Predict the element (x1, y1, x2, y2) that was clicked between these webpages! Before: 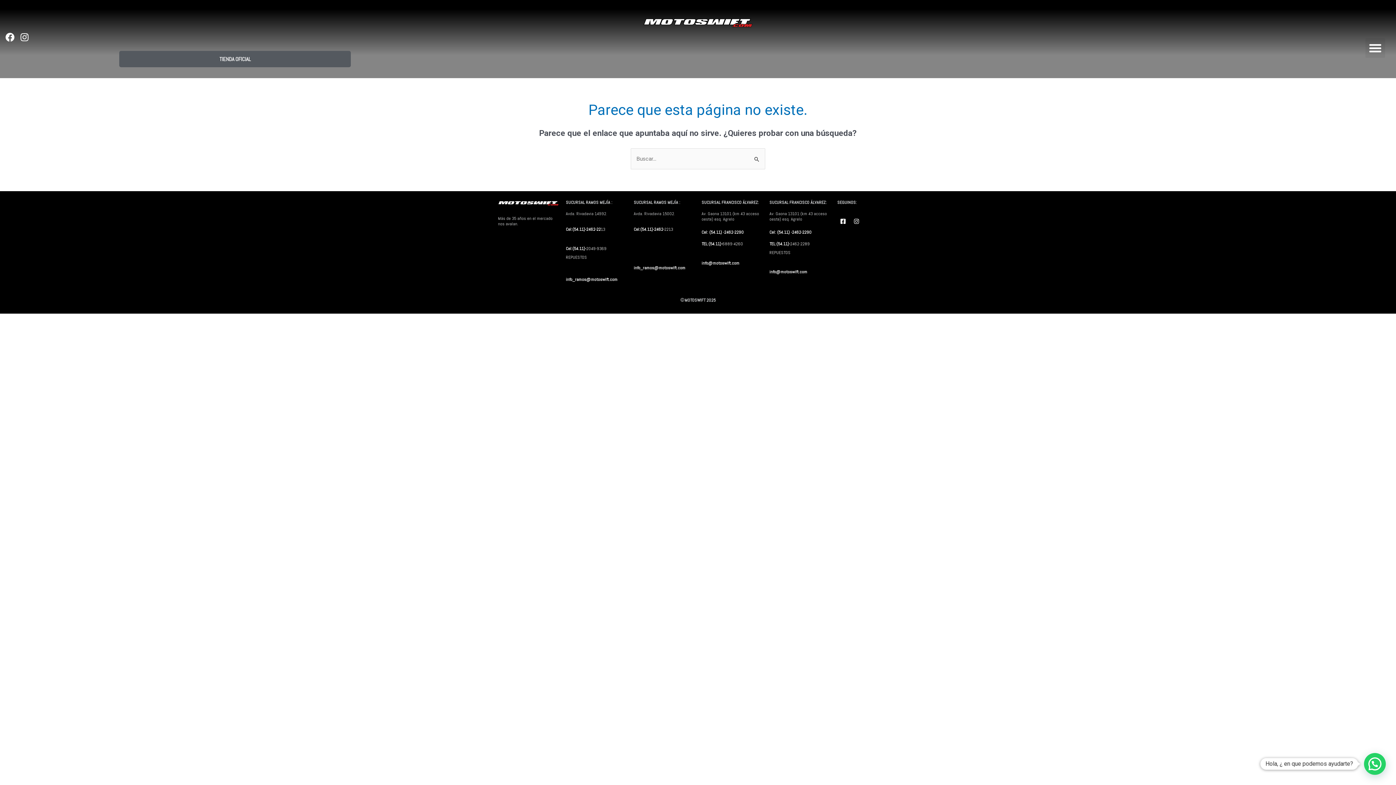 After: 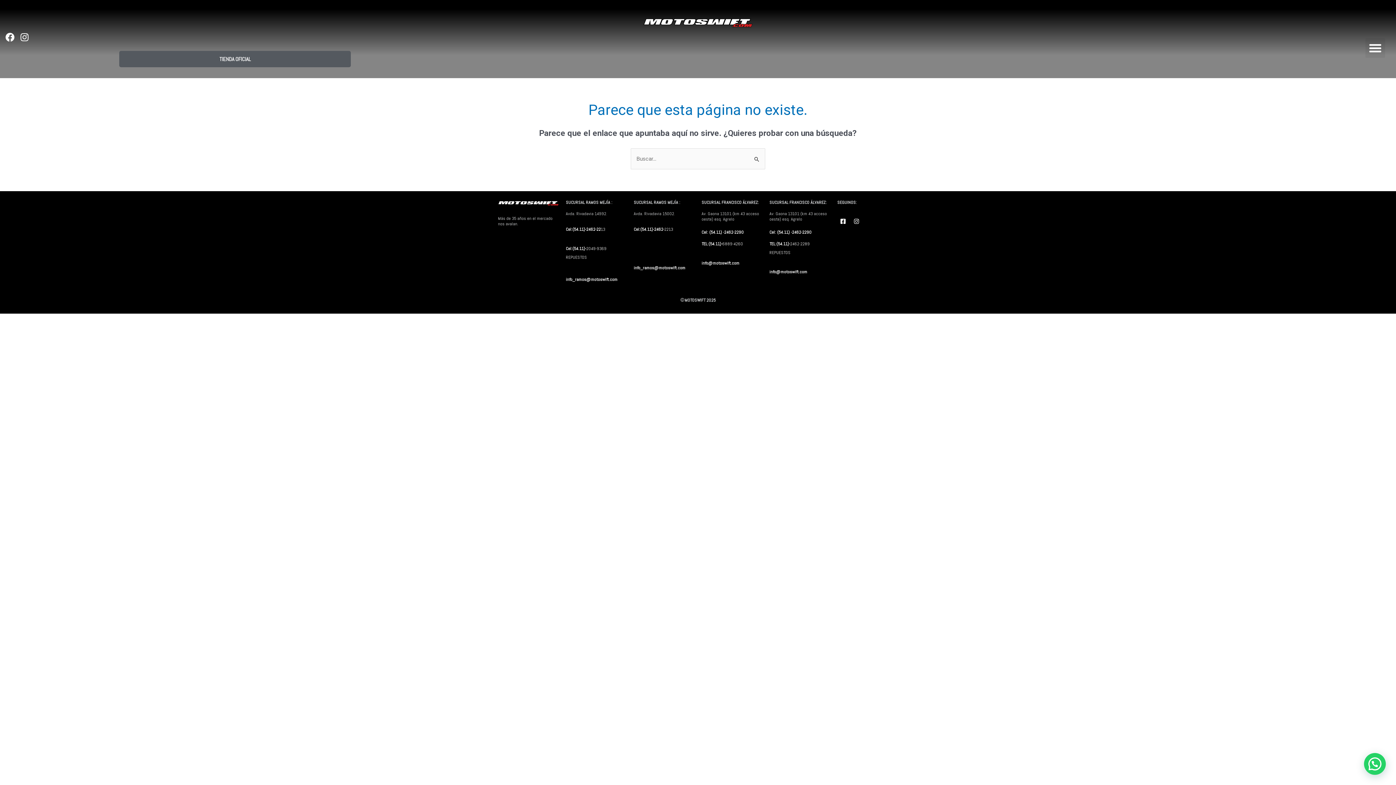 Action: bbox: (633, 226, 664, 232) label: Cel:(54.11)-2462-